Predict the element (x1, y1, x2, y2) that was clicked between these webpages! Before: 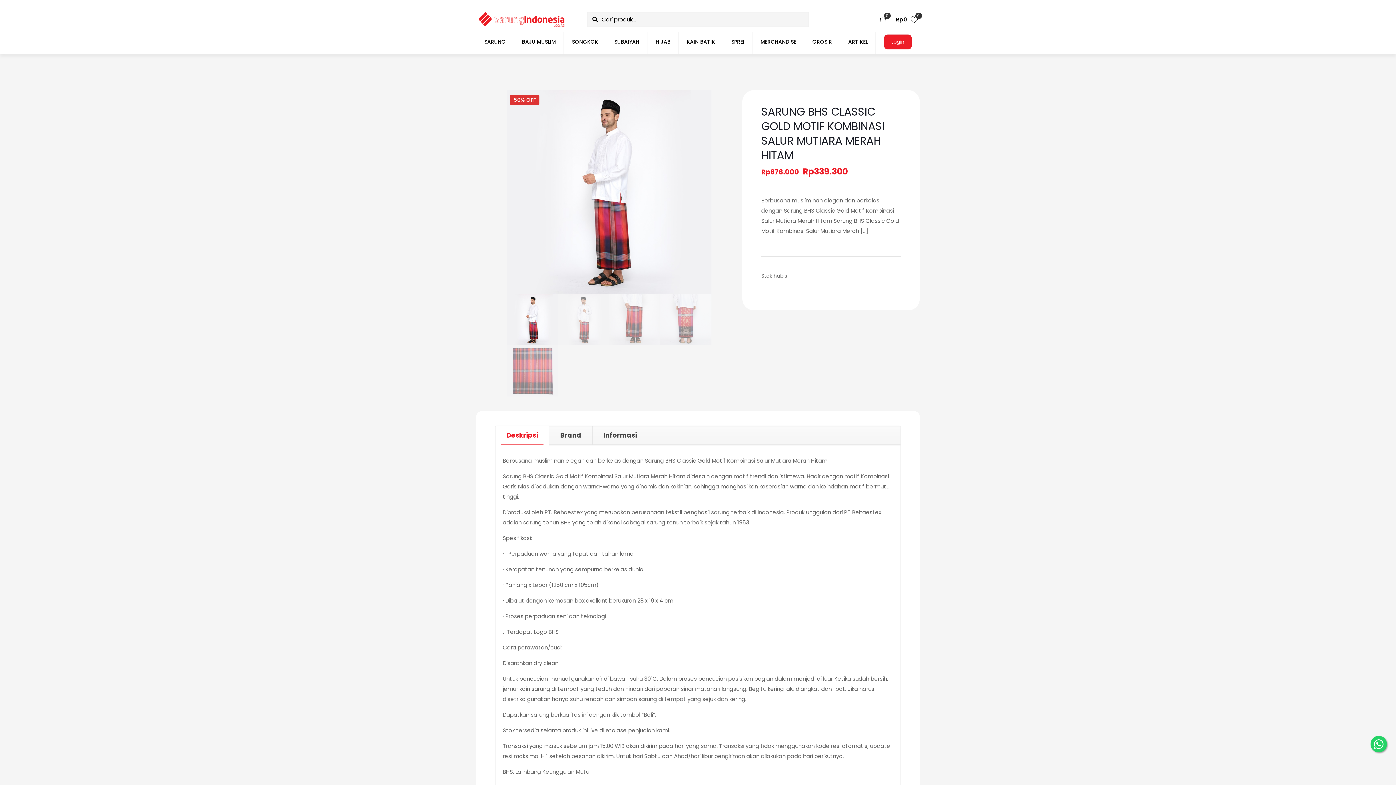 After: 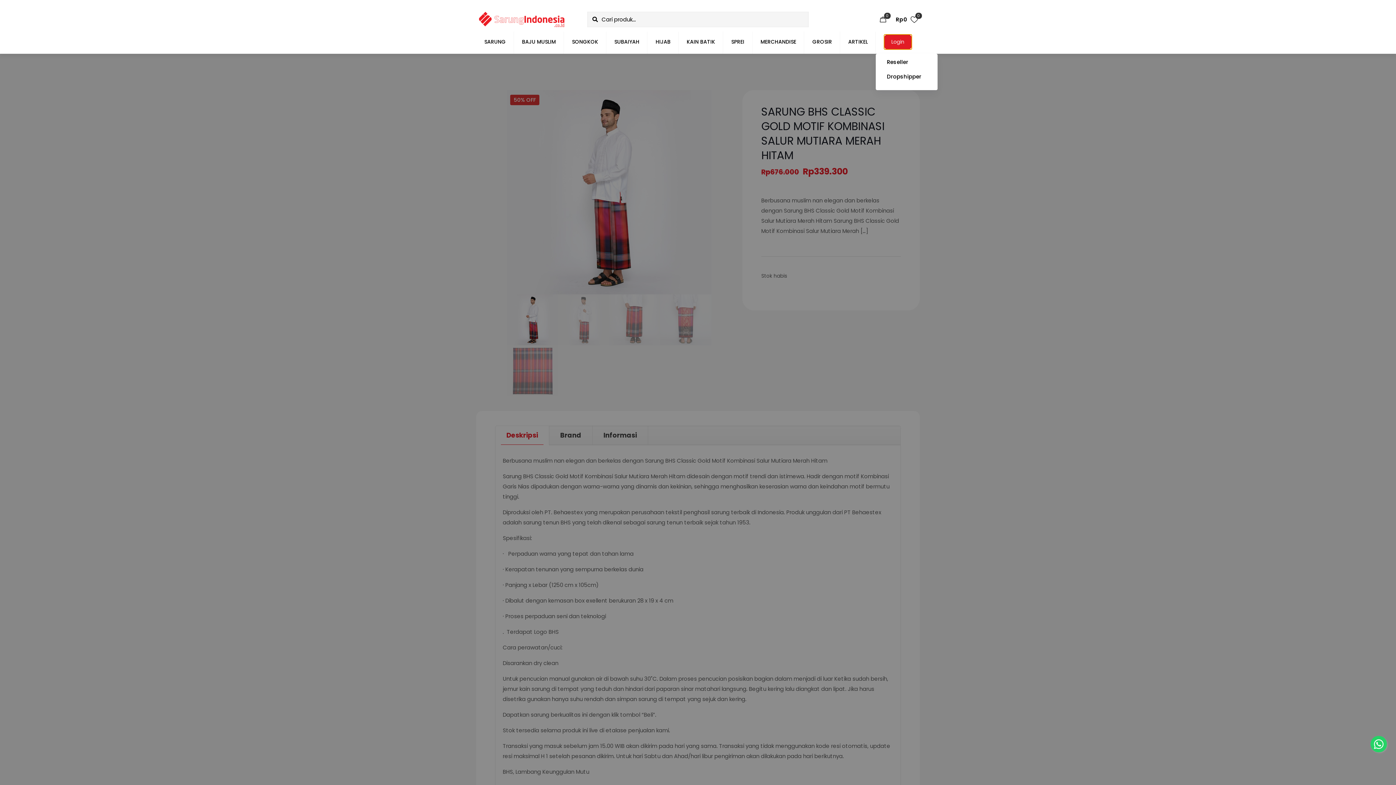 Action: label: Login bbox: (876, 31, 920, 53)